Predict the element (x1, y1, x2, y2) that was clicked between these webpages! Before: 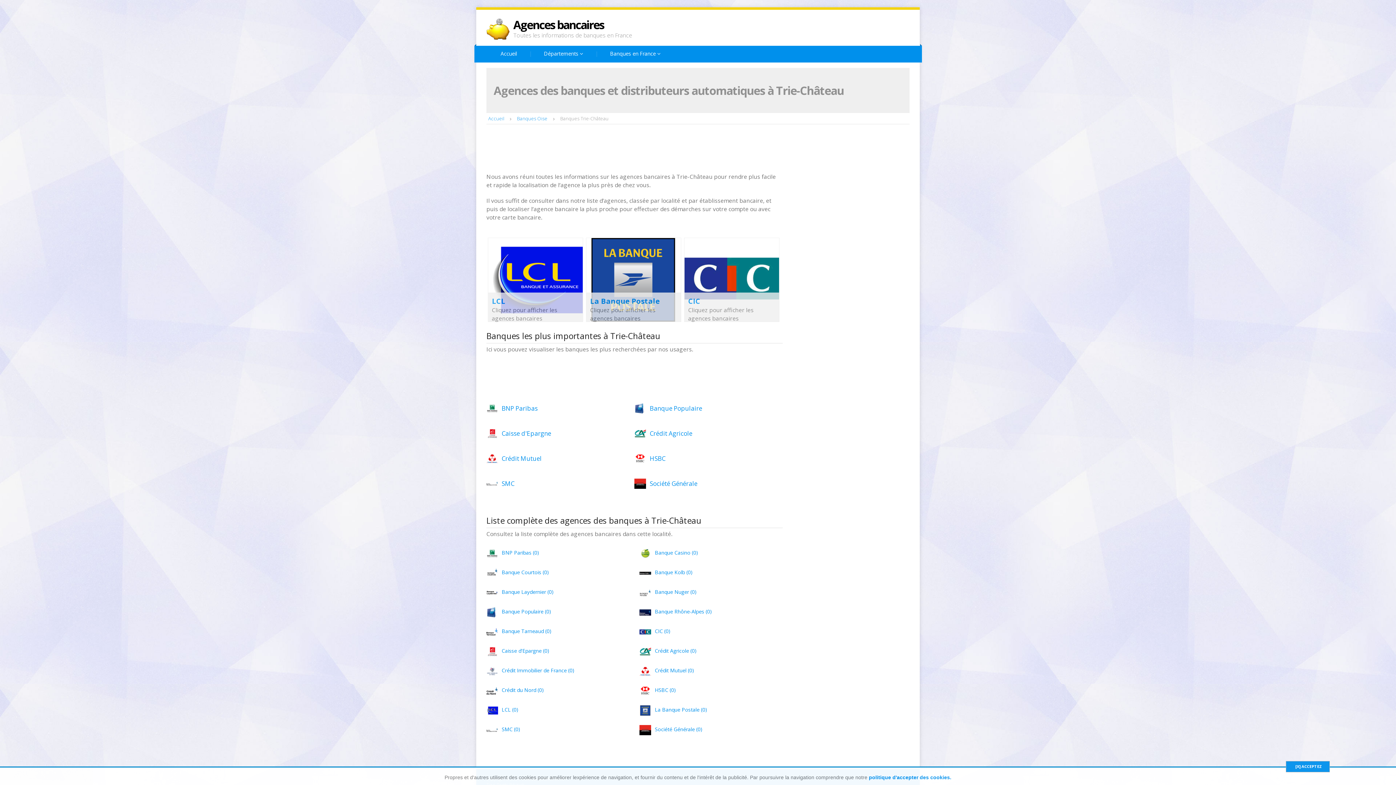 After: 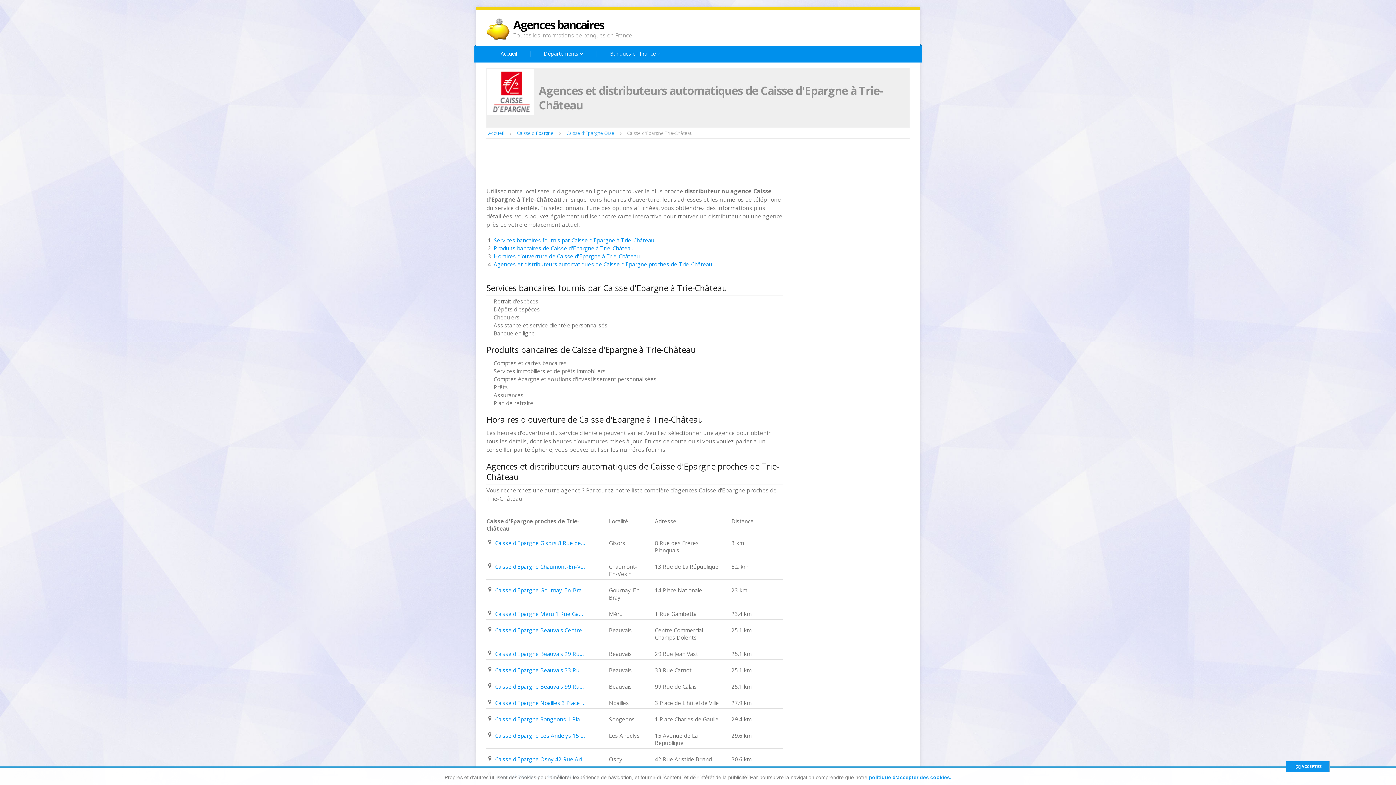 Action: label: Caisse d'Epargne bbox: (501, 429, 592, 437)